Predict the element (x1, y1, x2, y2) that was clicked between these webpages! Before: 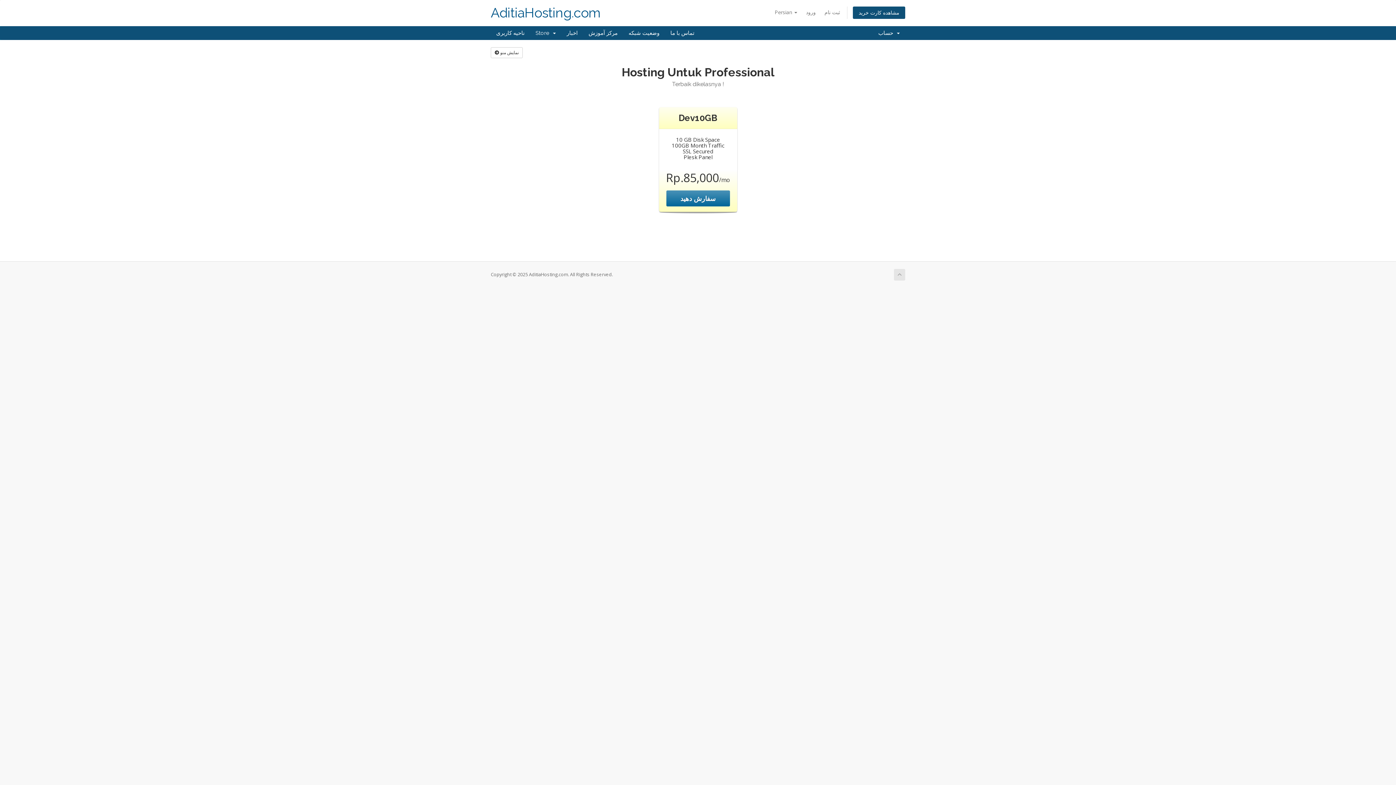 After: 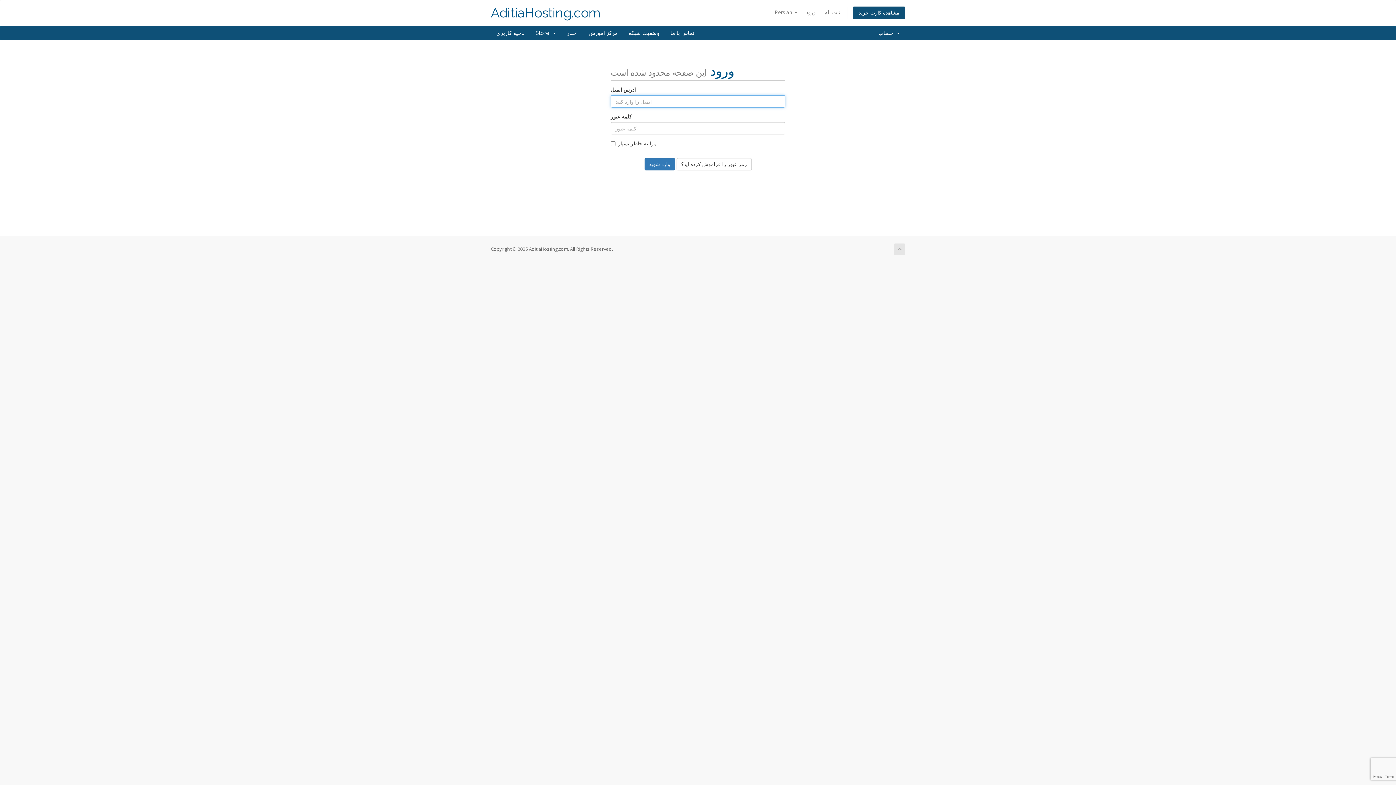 Action: label: ورود bbox: (802, 6, 819, 18)